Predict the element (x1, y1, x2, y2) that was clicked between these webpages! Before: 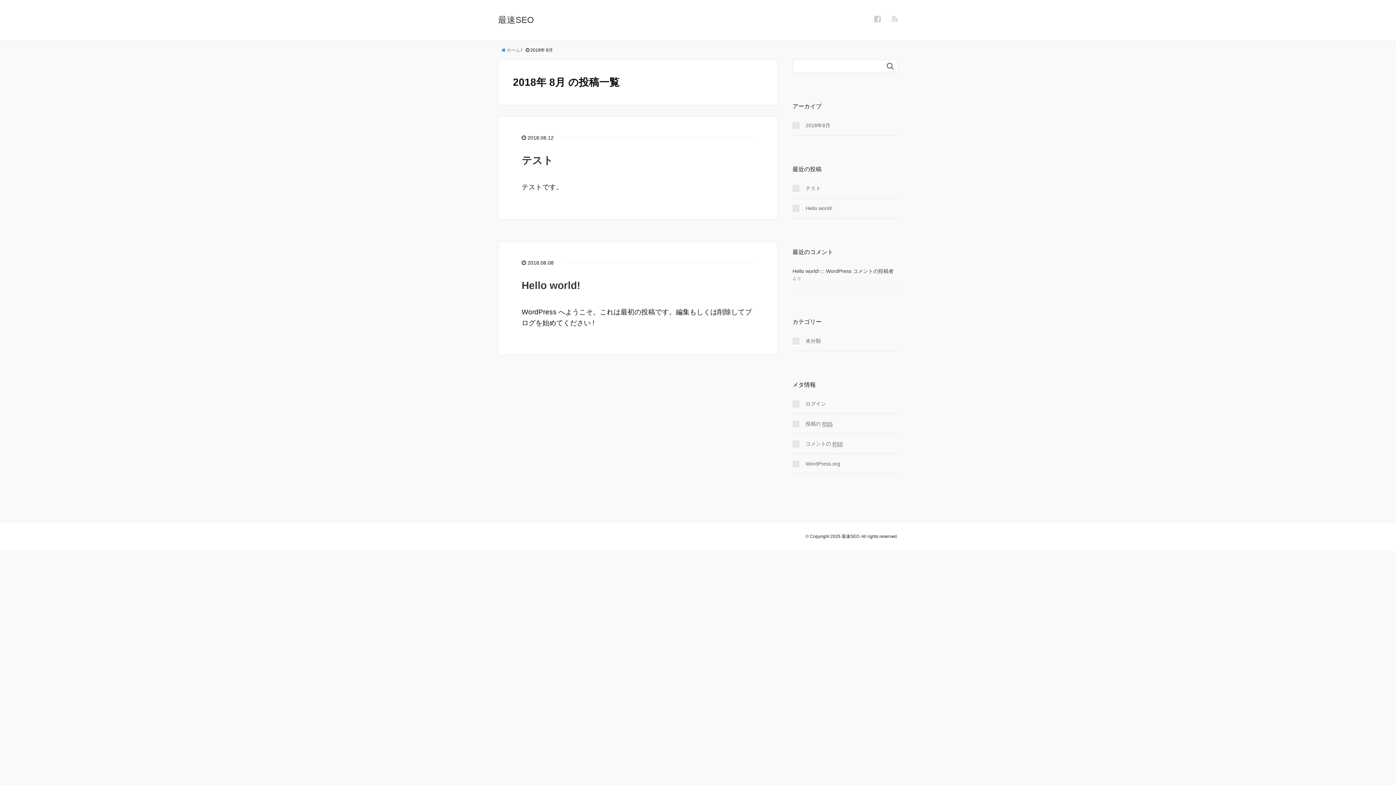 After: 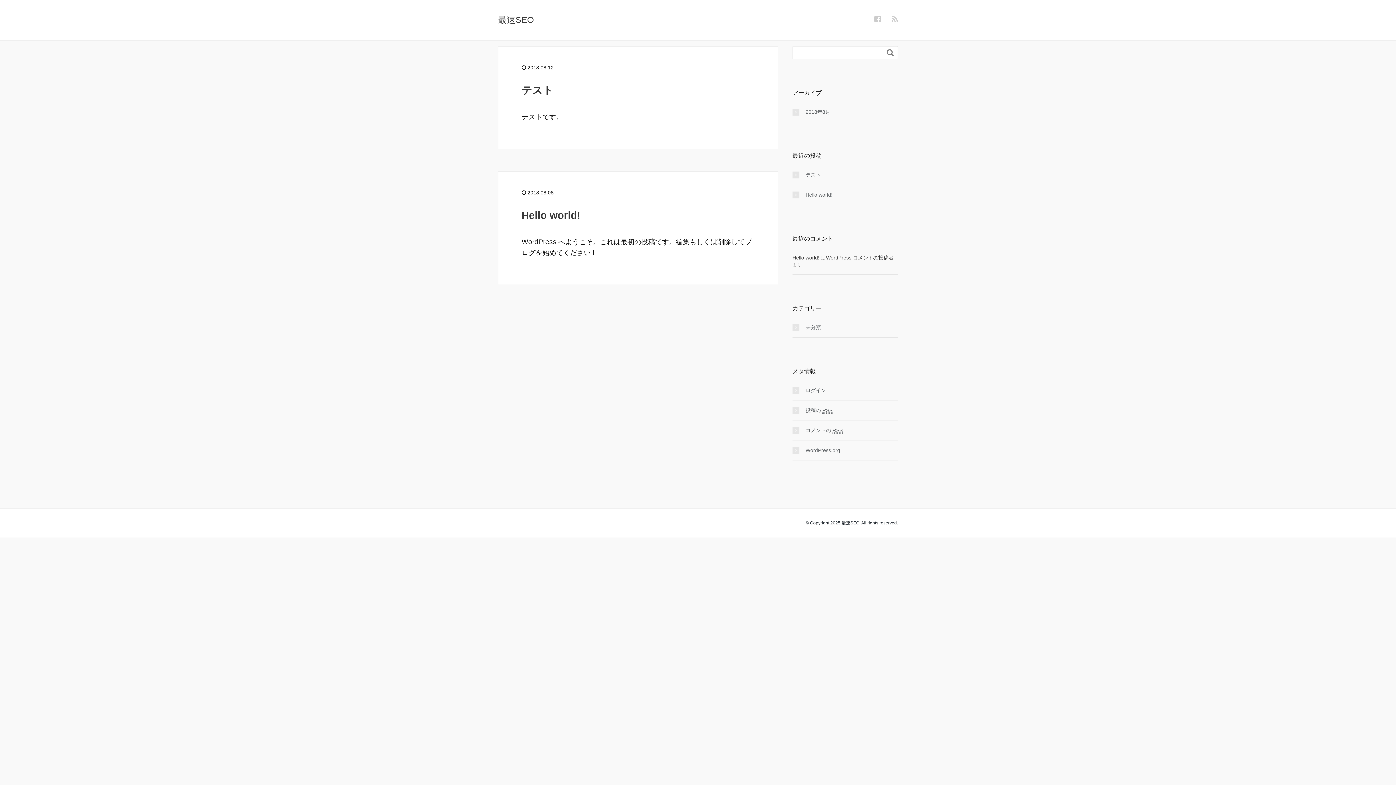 Action: label: 最速SEO bbox: (498, 14, 534, 24)